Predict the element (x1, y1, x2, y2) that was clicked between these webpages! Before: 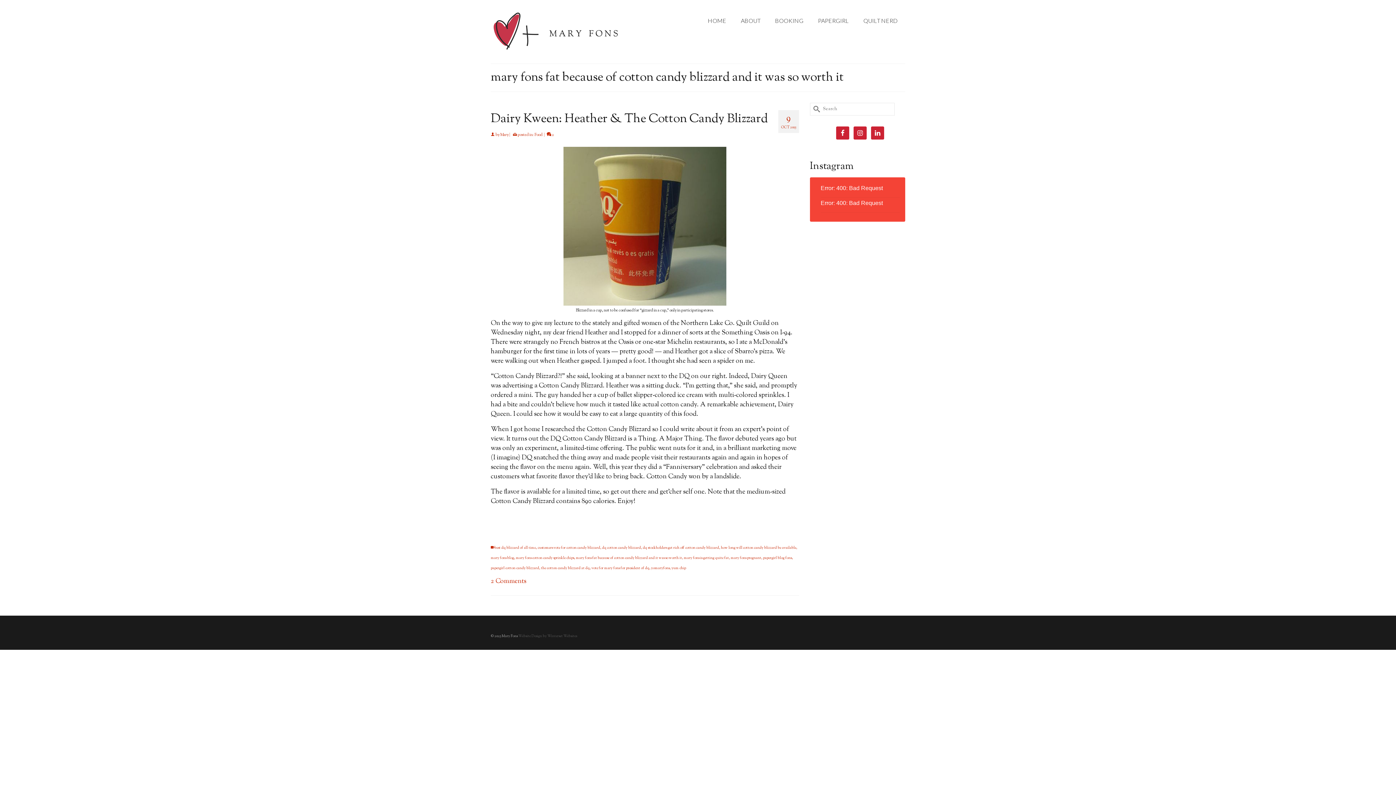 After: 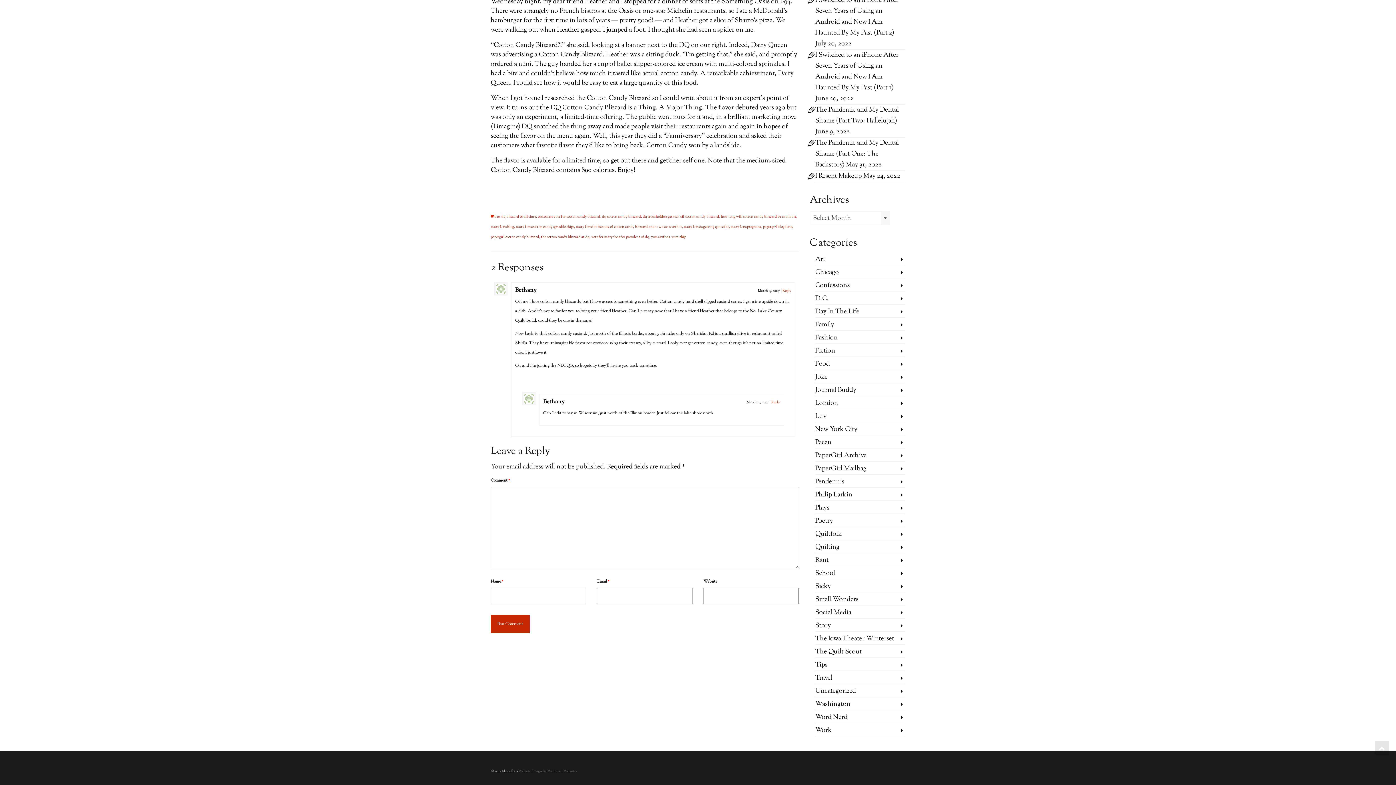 Action: bbox: (546, 131, 553, 137) label:  2